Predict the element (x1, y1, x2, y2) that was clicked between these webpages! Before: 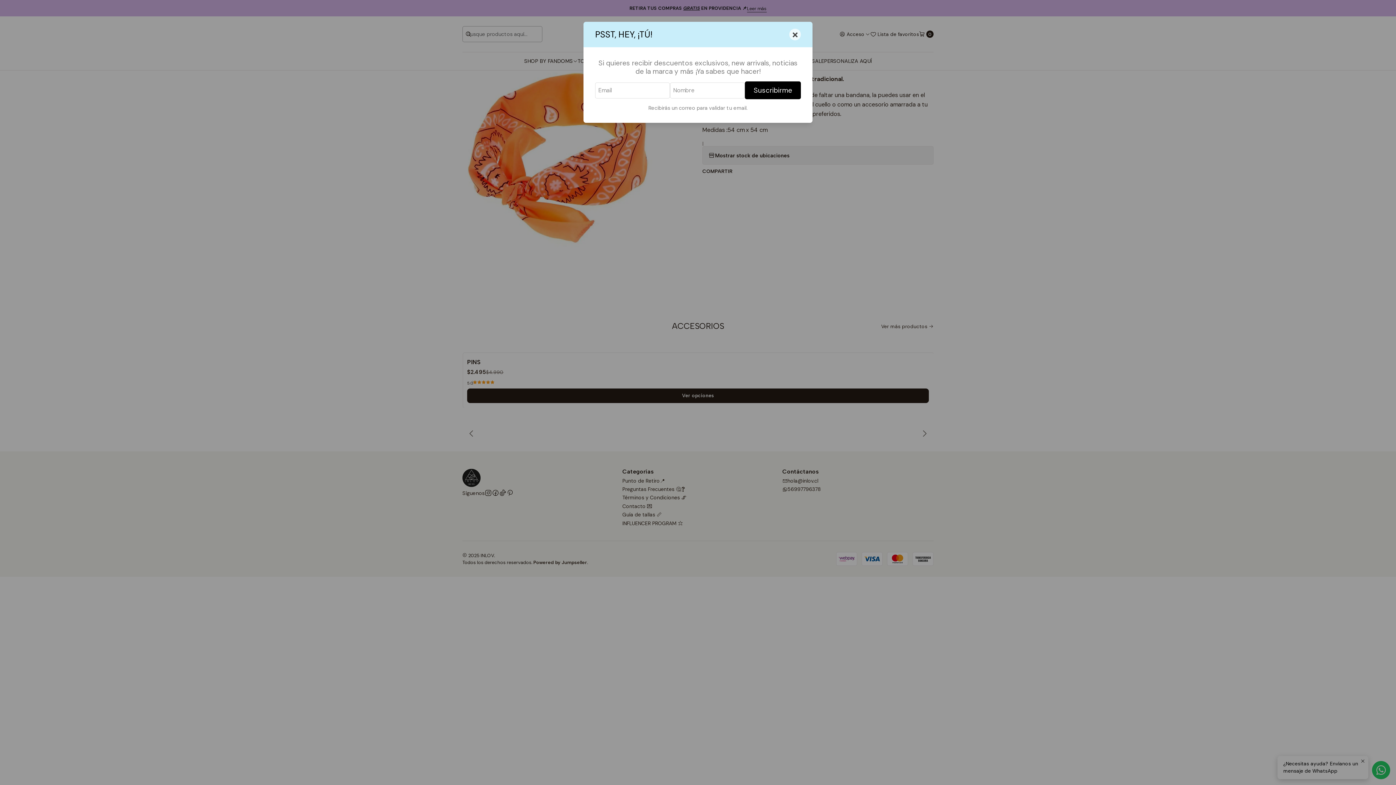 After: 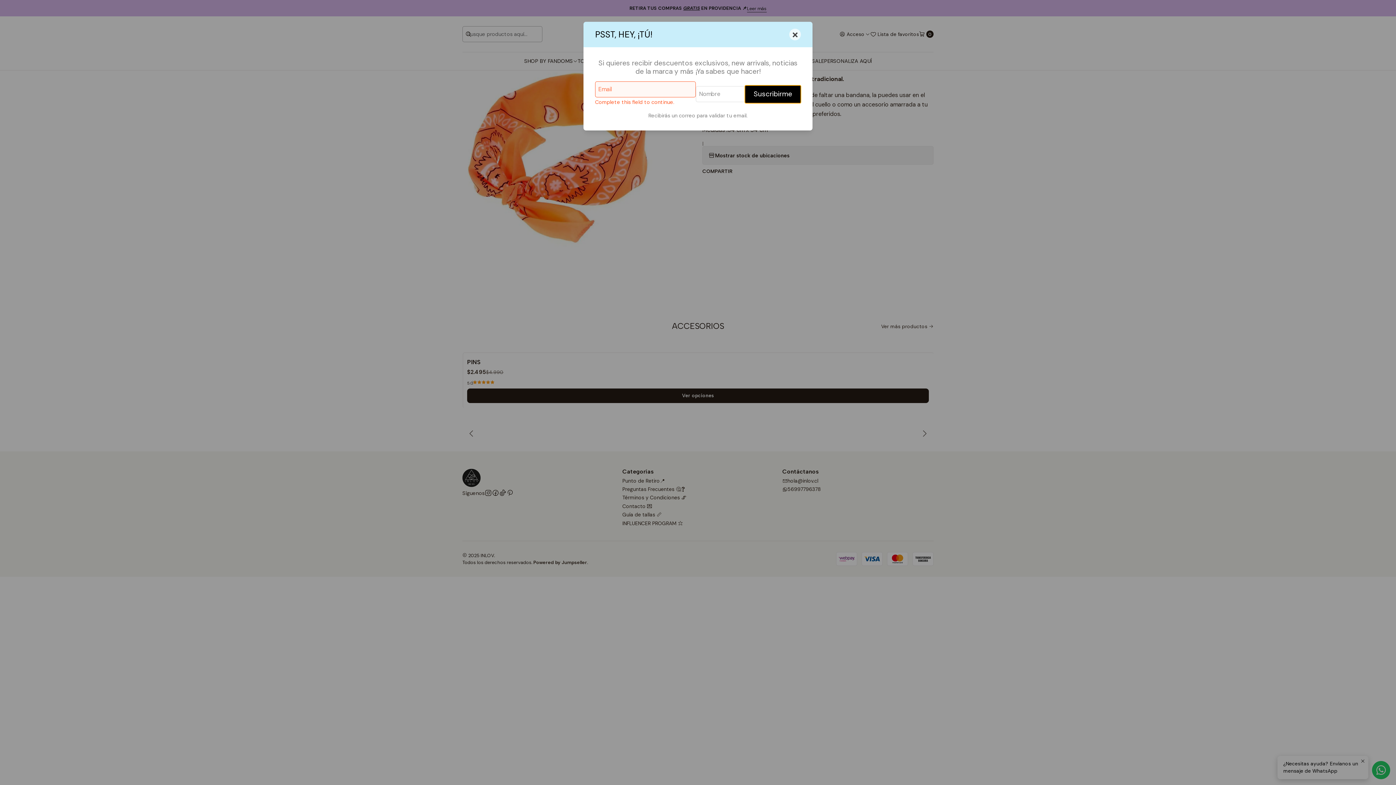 Action: bbox: (745, 81, 801, 99) label: Suscribirme